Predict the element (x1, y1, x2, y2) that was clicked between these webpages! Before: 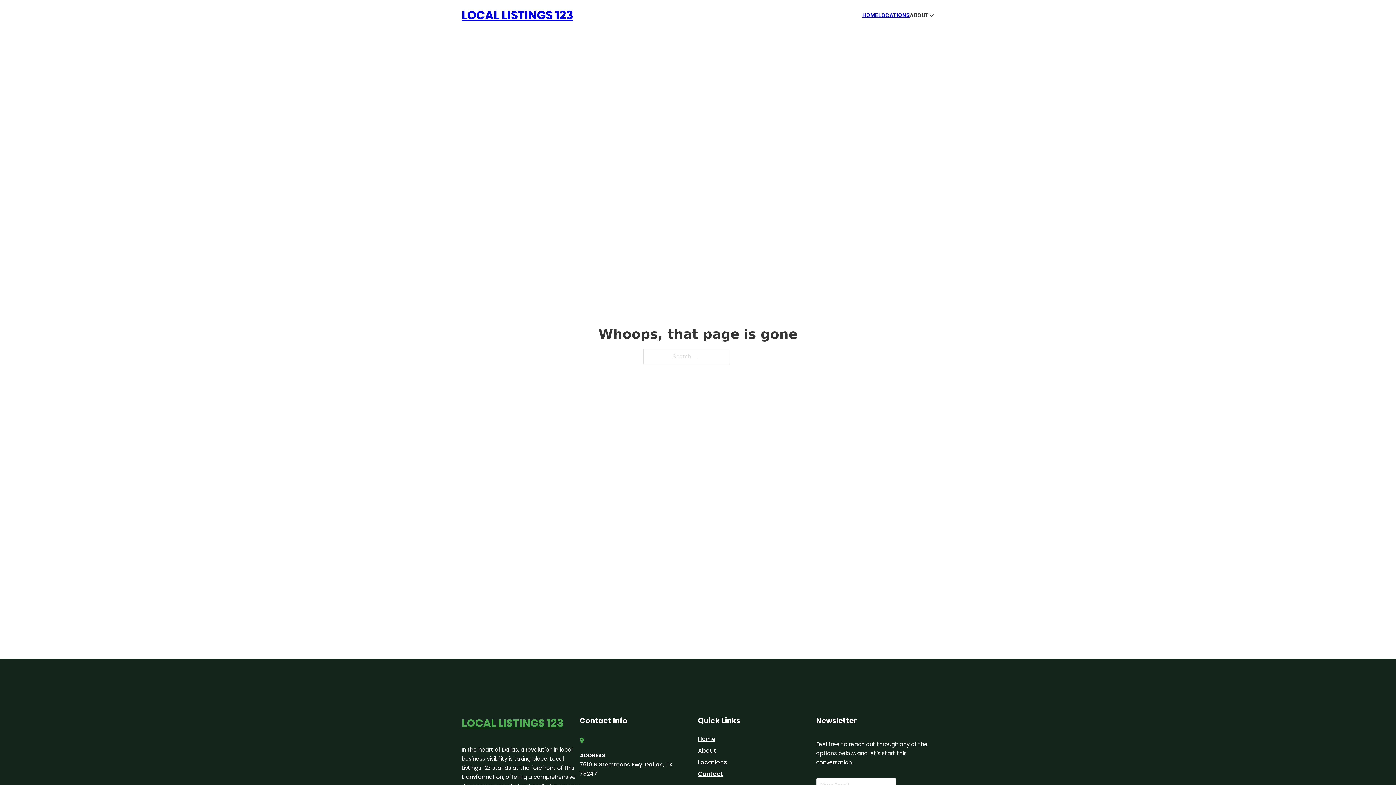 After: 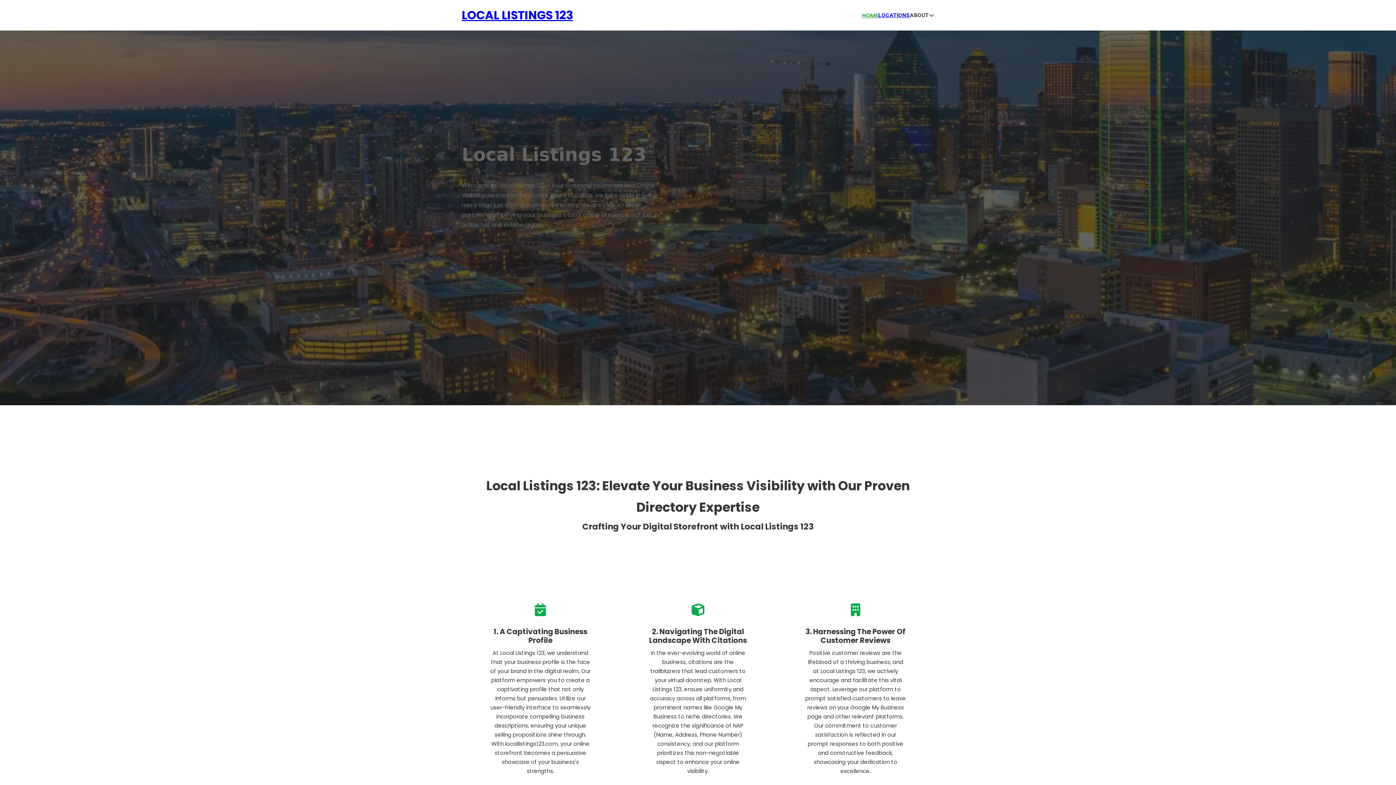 Action: bbox: (461, 714, 563, 732) label: LOCAL LISTINGS 123